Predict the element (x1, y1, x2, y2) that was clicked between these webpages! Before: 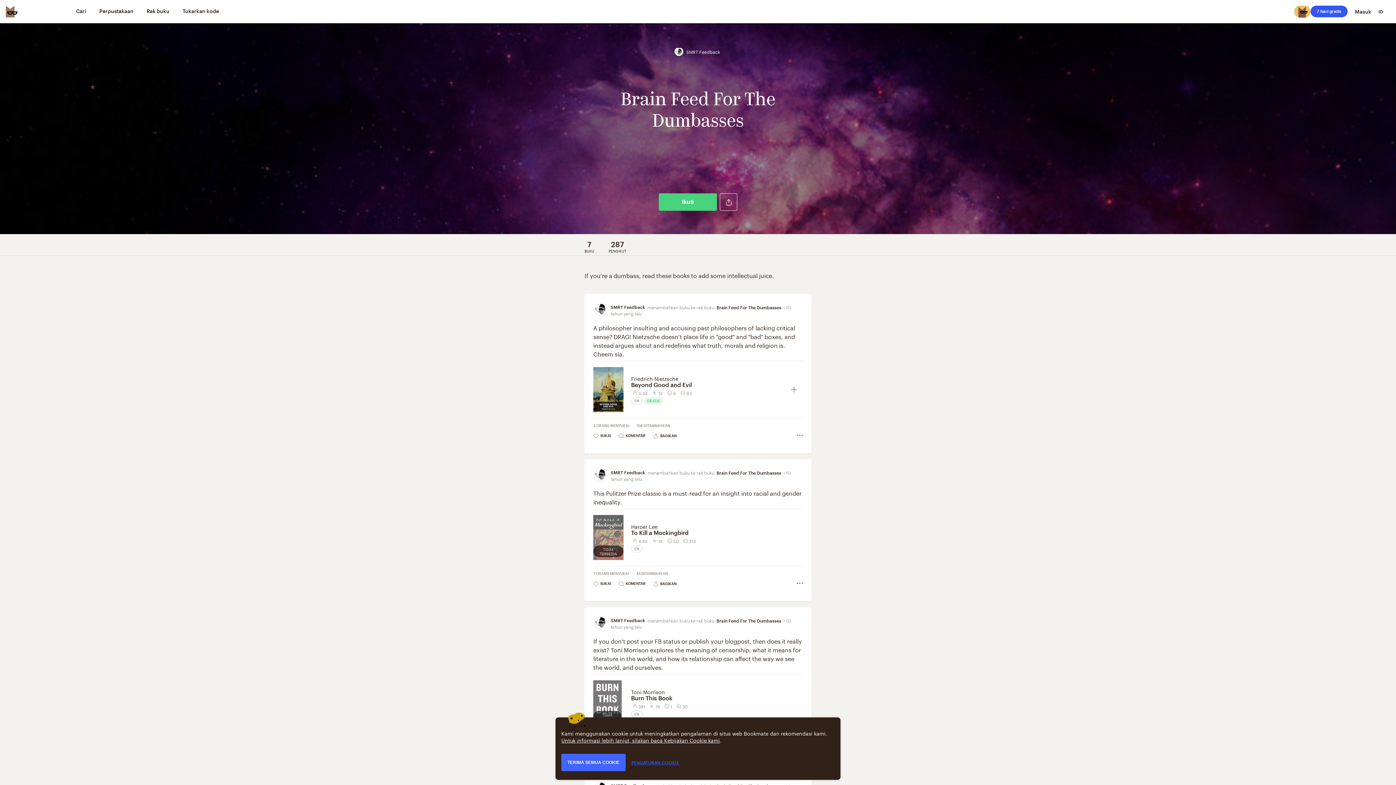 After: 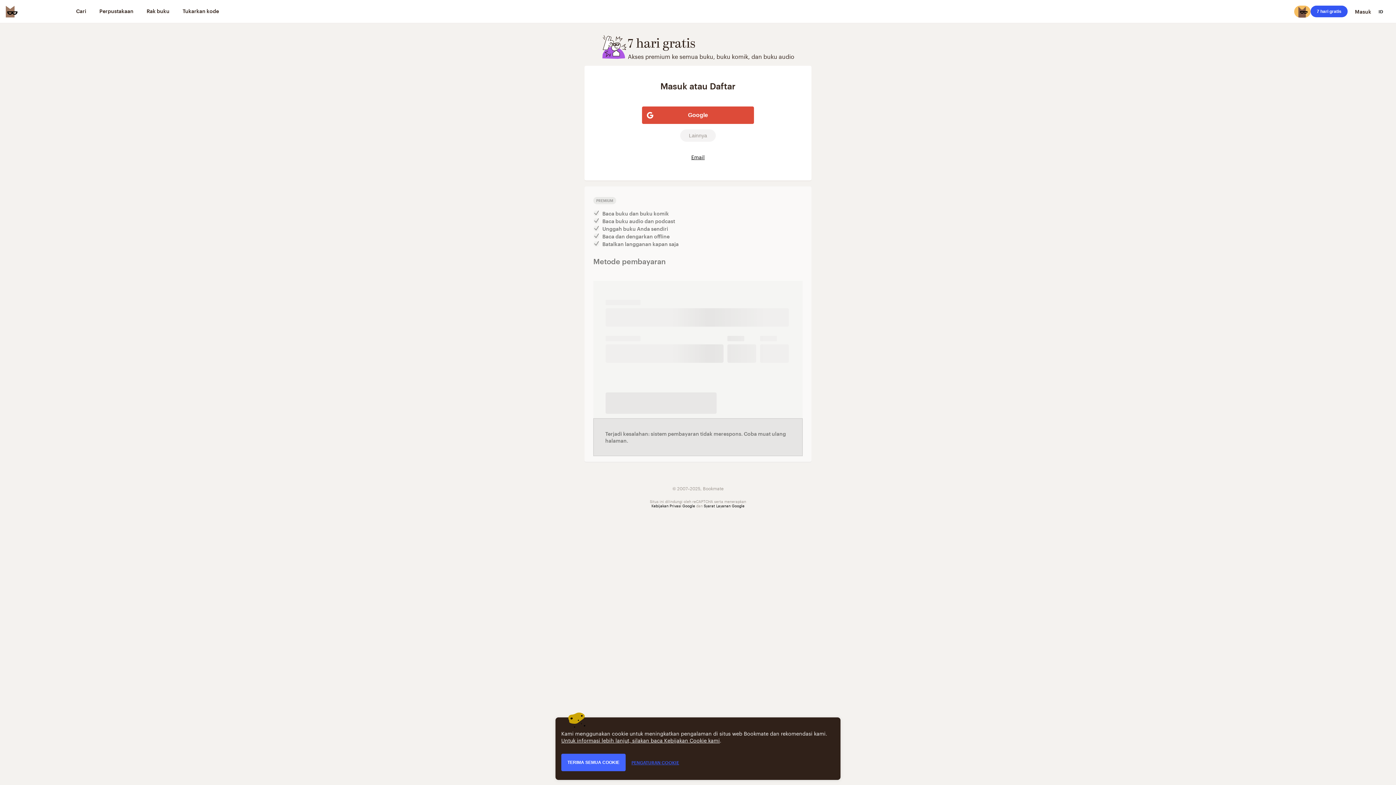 Action: label: 7 hari gratis bbox: (1310, 5, 1348, 17)